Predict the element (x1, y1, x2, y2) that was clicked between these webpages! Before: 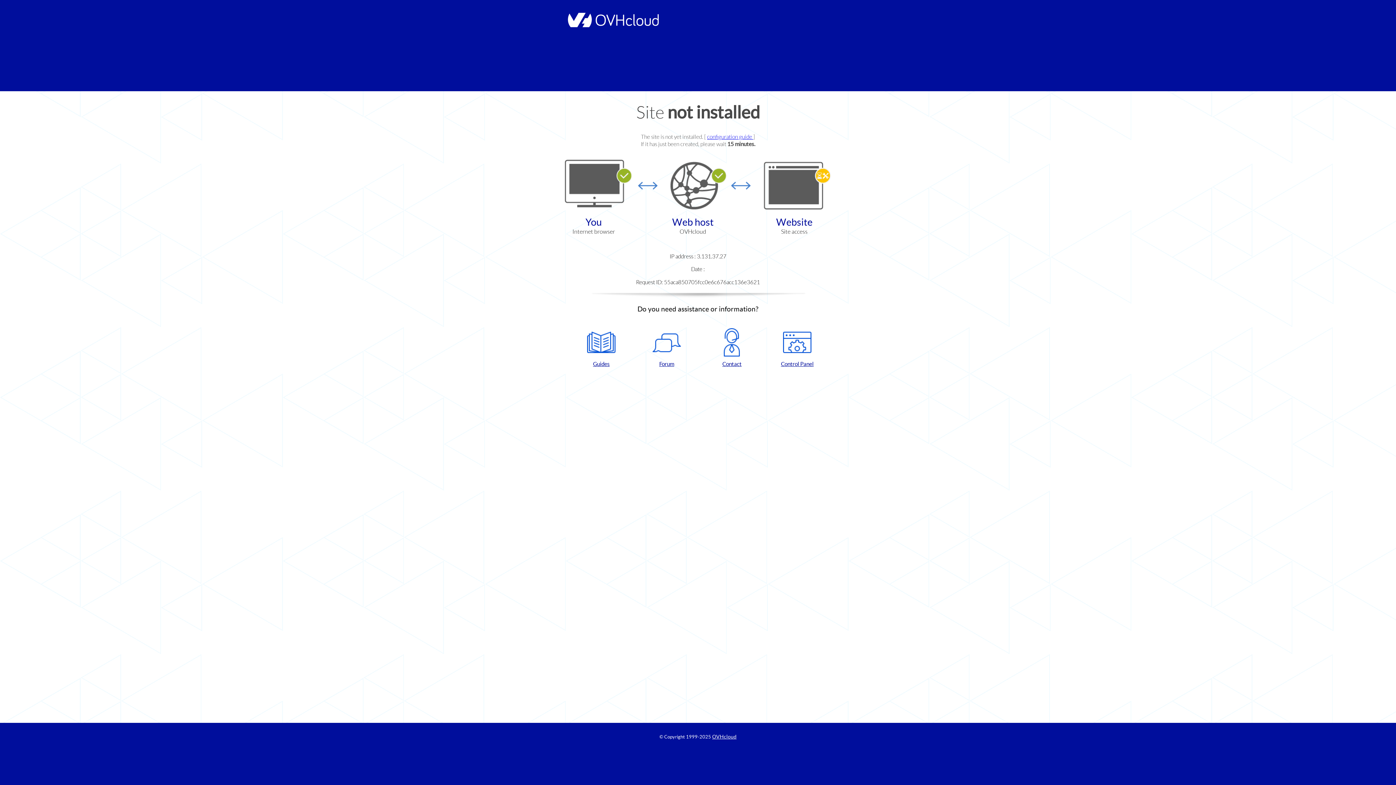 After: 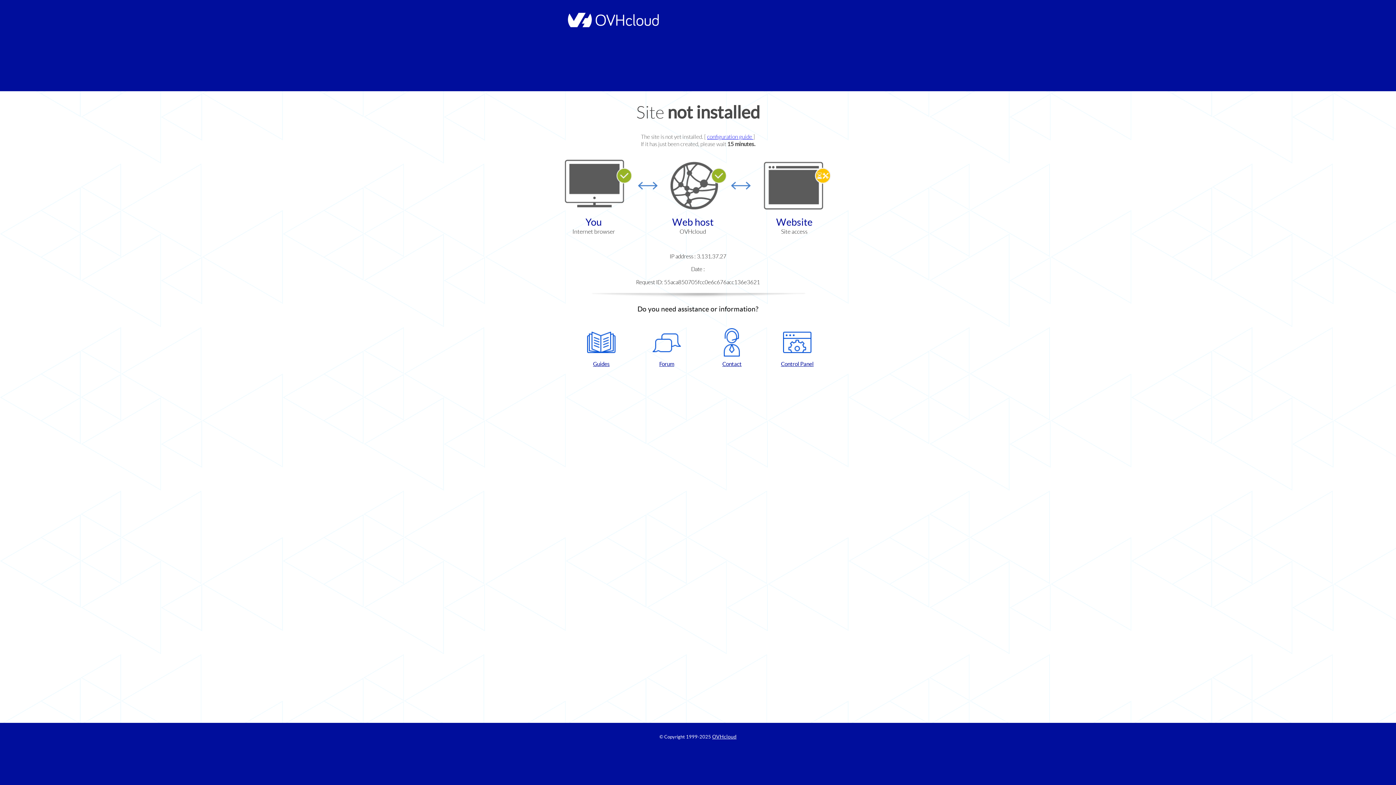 Action: bbox: (768, 328, 826, 367) label: Control Panel